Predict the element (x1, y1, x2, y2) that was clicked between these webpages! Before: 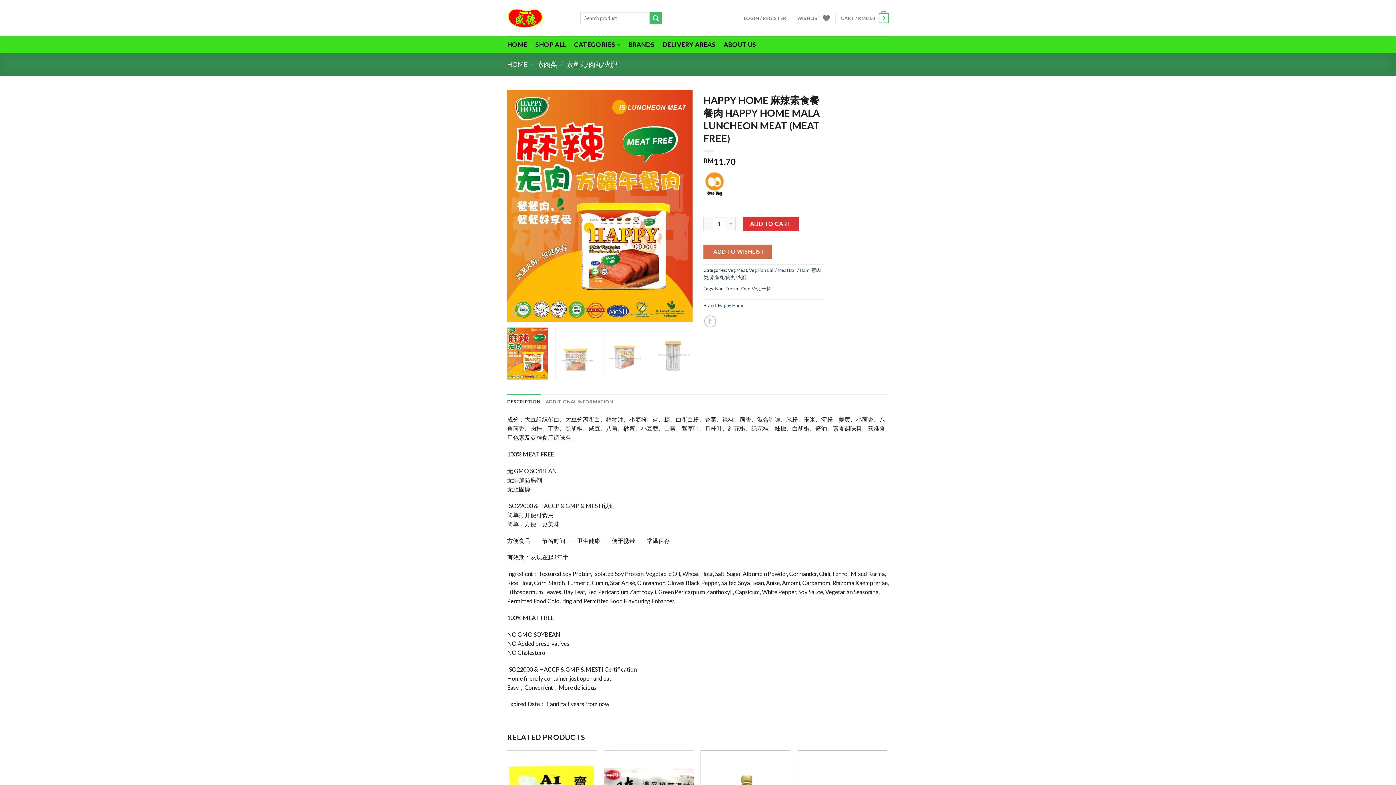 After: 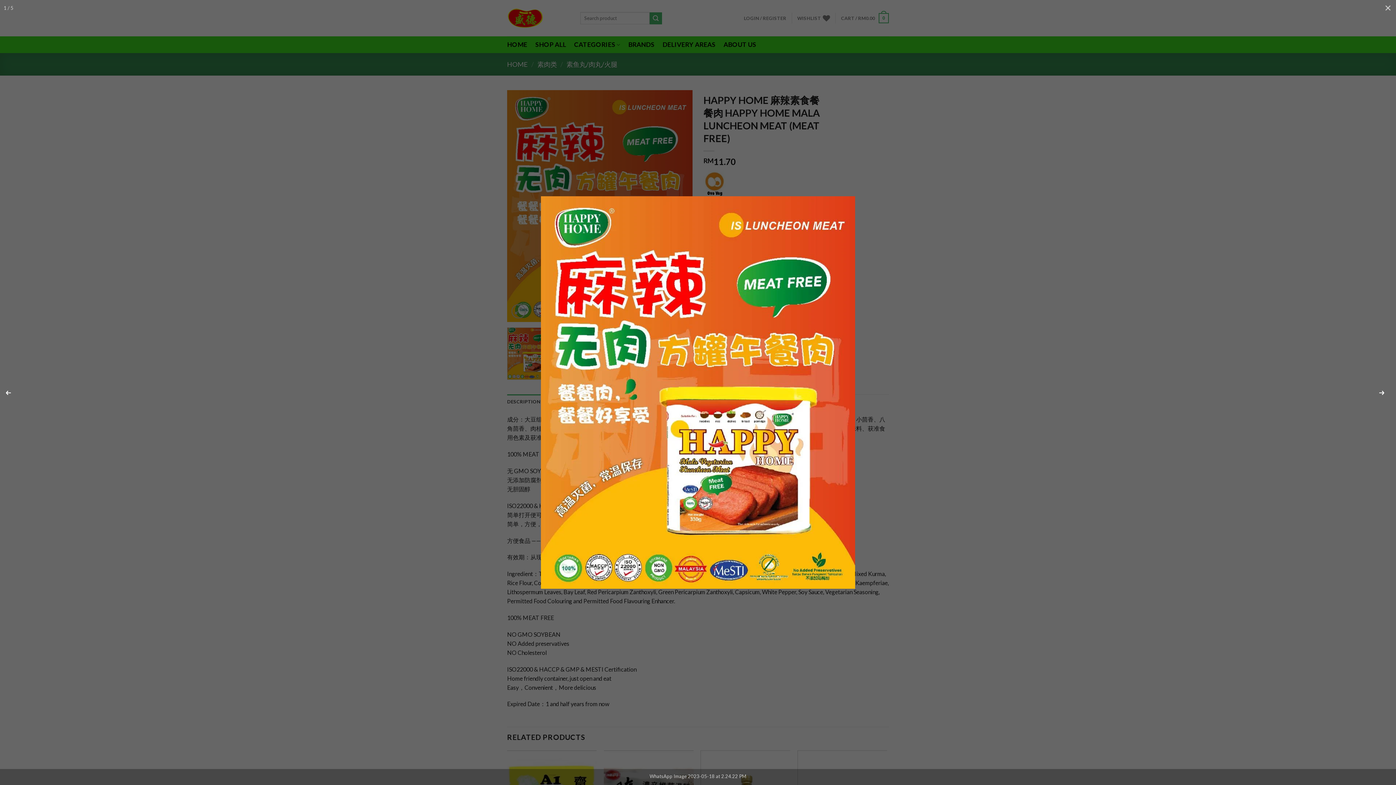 Action: bbox: (507, 201, 692, 208)